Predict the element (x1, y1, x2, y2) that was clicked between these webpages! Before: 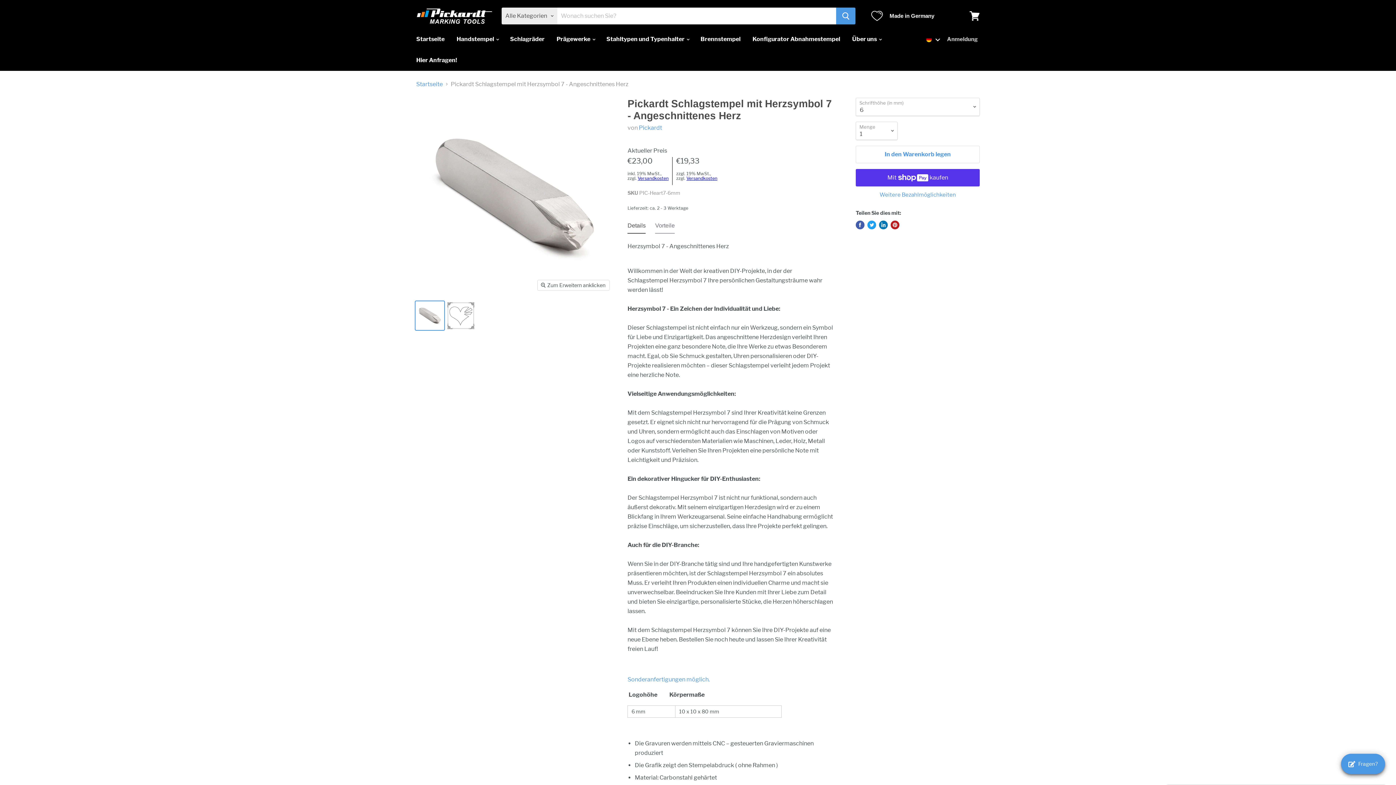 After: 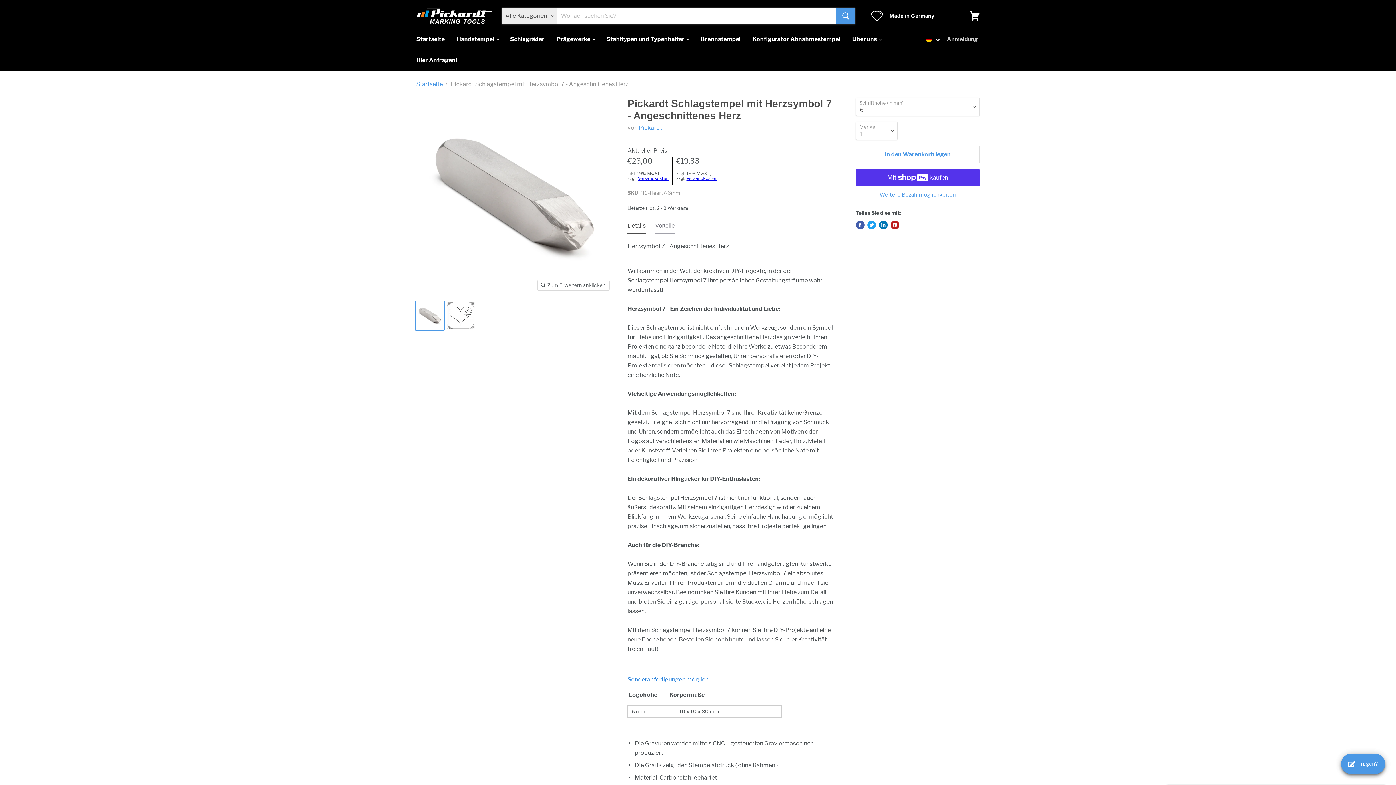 Action: label: Sonderanfertigungen möglich. bbox: (627, 676, 709, 683)